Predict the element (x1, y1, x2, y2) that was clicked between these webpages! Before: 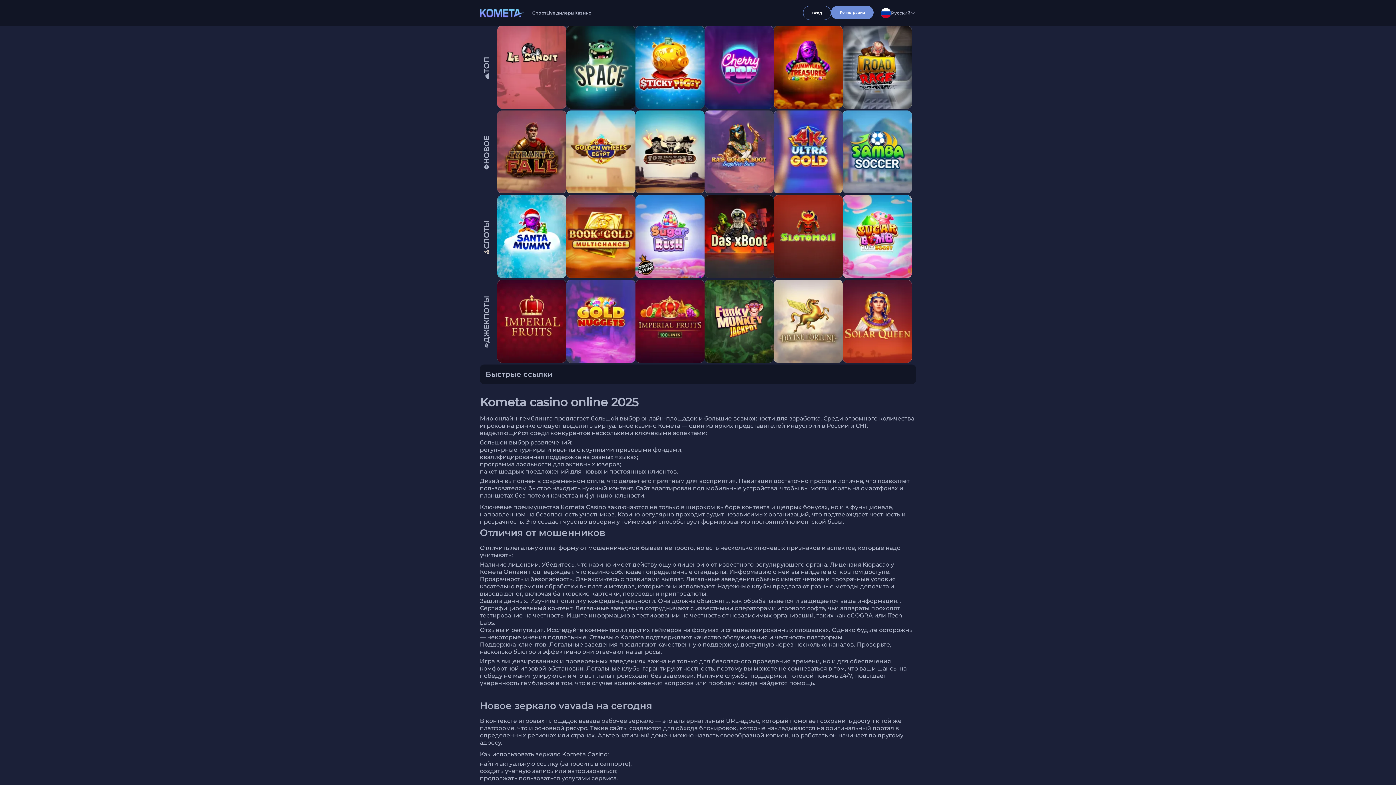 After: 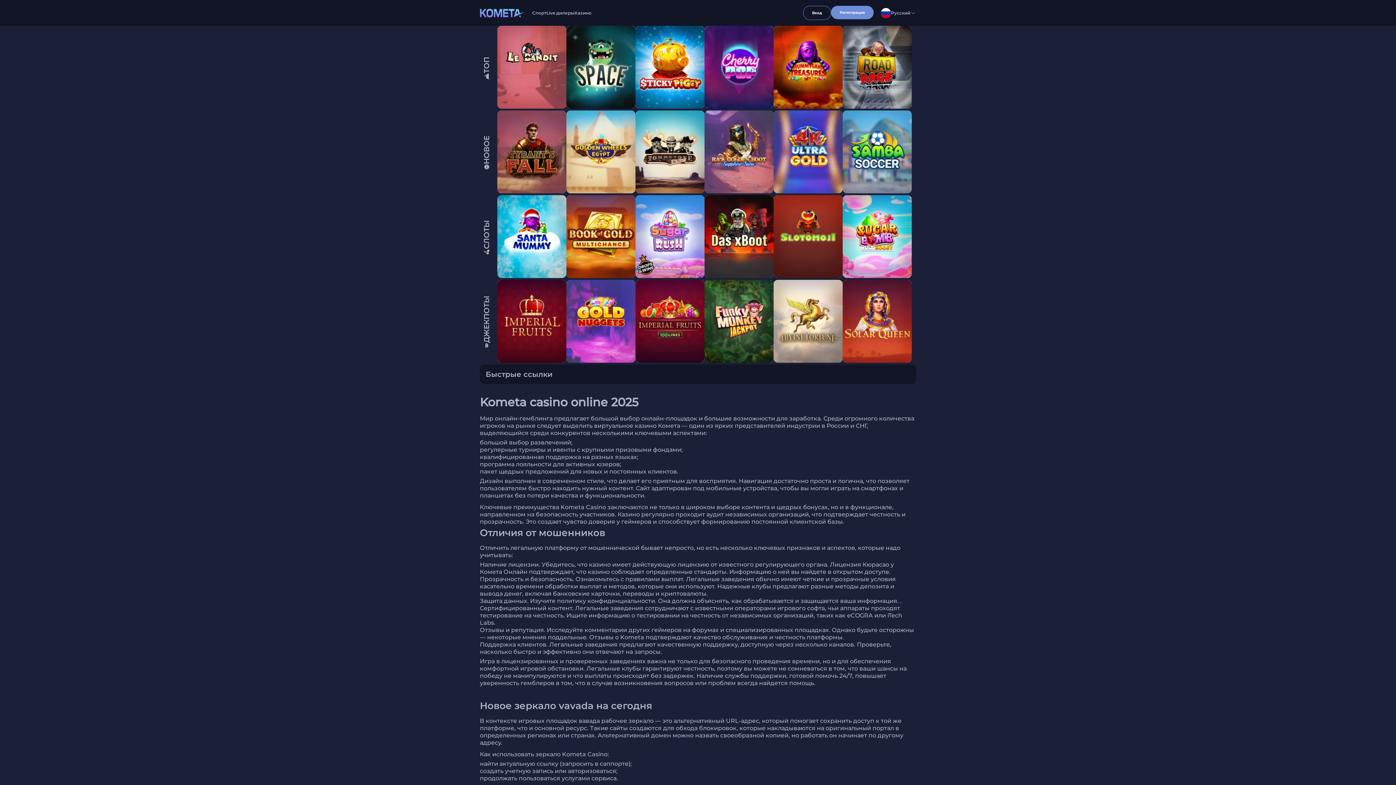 Action: bbox: (566, 280, 635, 362)